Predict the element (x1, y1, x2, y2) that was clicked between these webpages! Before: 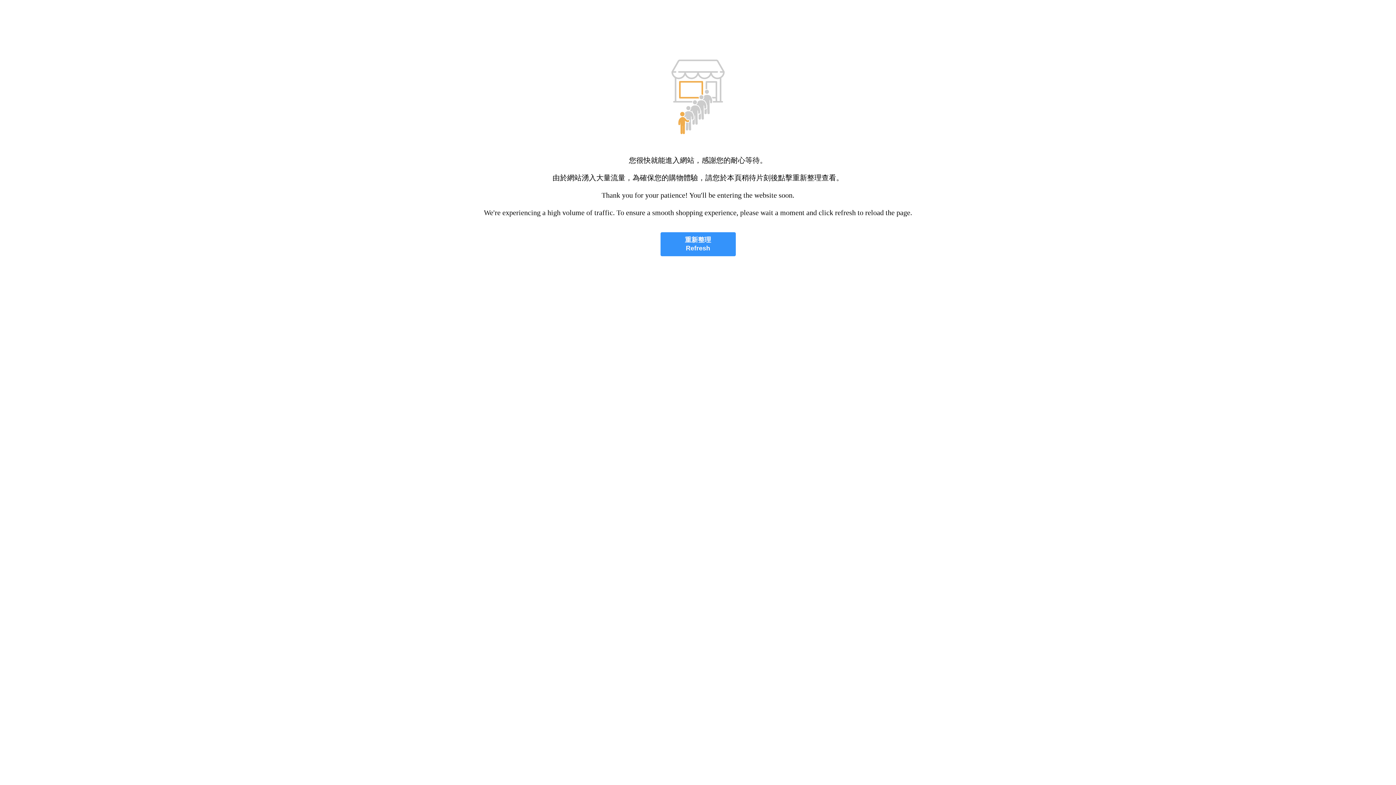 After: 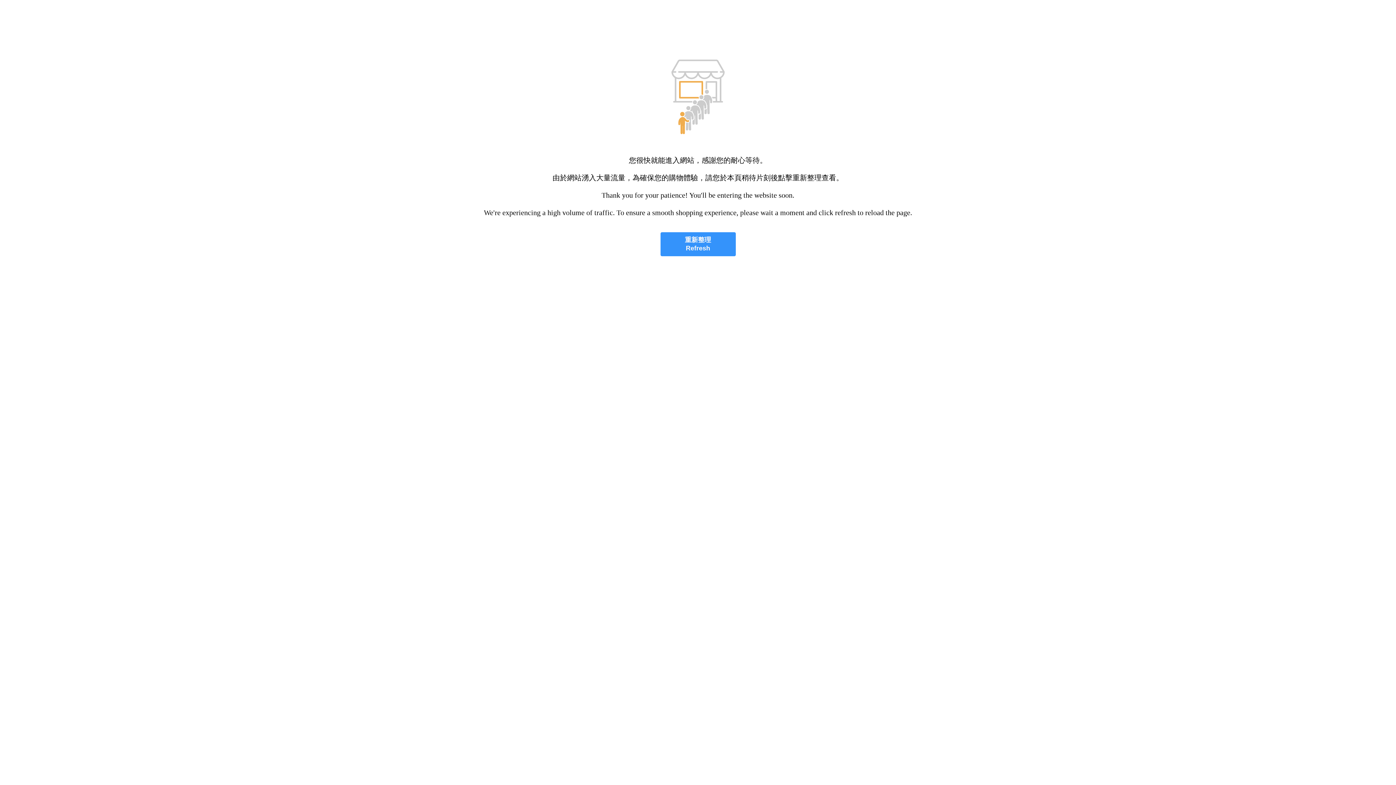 Action: bbox: (660, 232, 735, 256) label: 重新整理
Refresh